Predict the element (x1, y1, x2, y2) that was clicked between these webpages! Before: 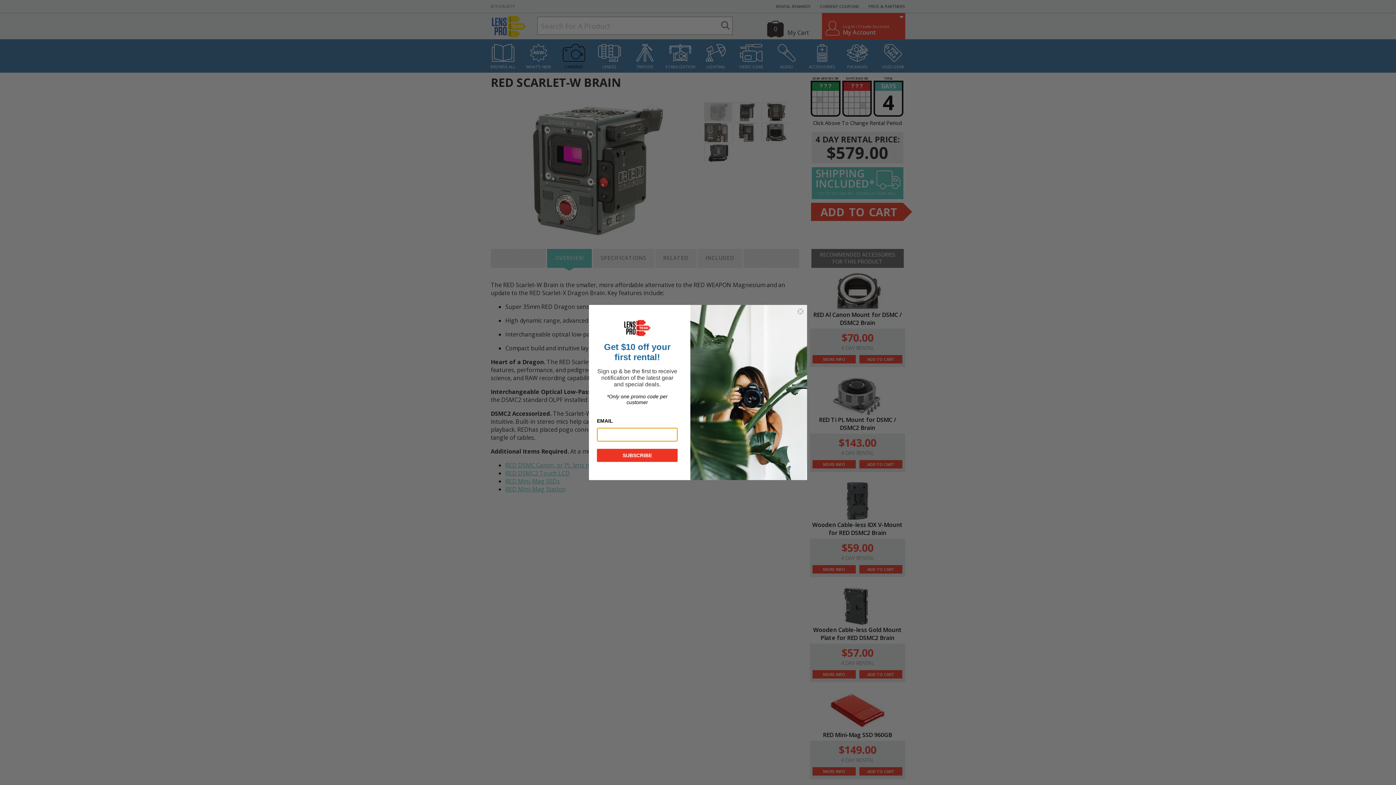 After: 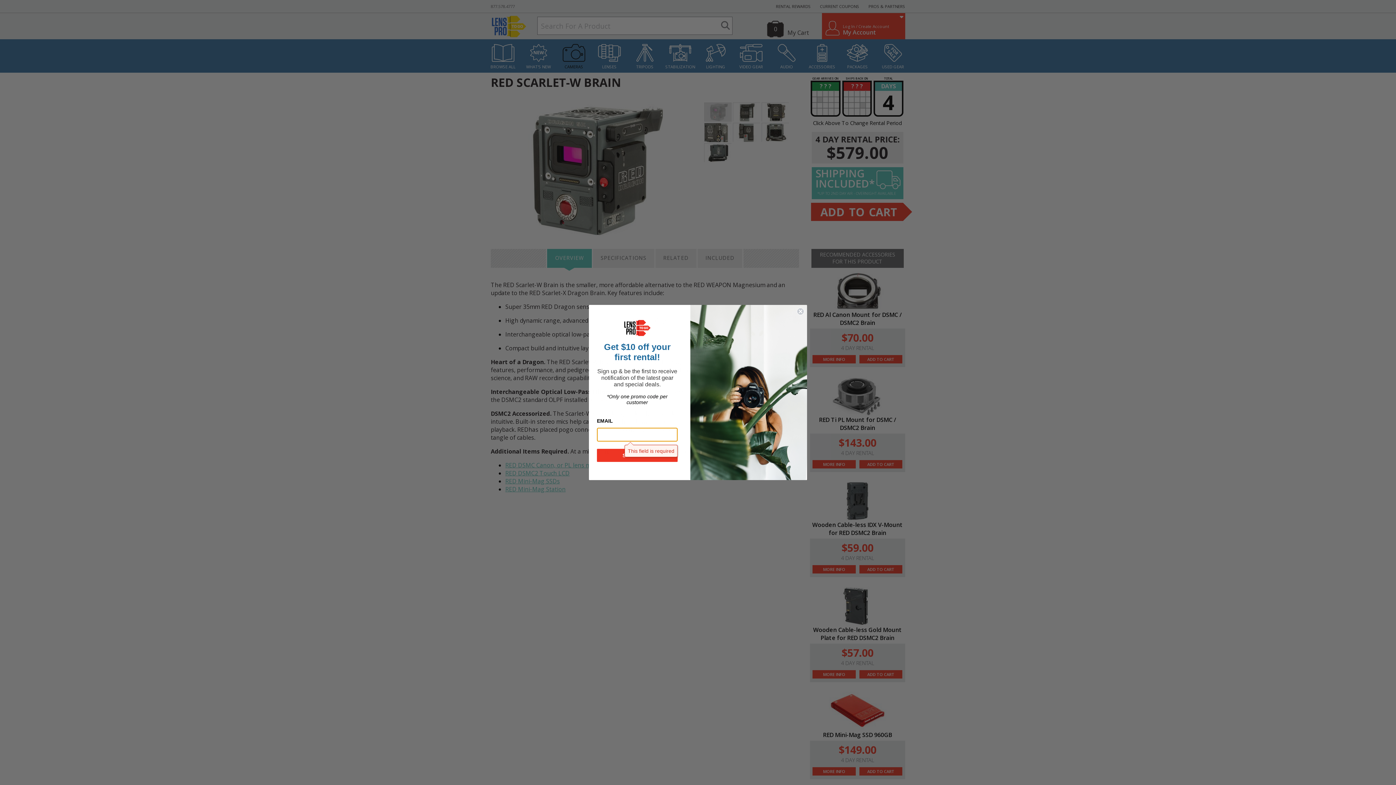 Action: label: SUBSCRIBE bbox: (597, 449, 677, 462)